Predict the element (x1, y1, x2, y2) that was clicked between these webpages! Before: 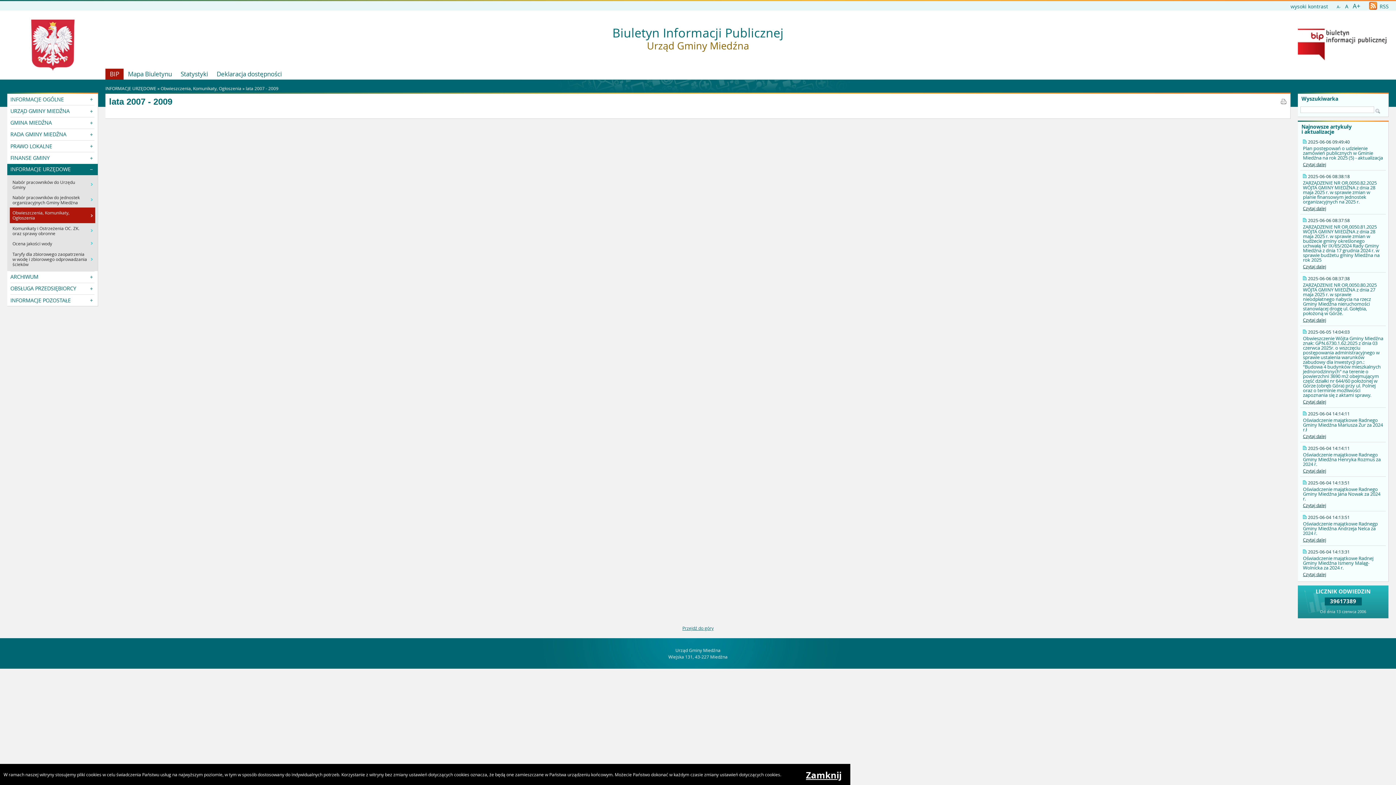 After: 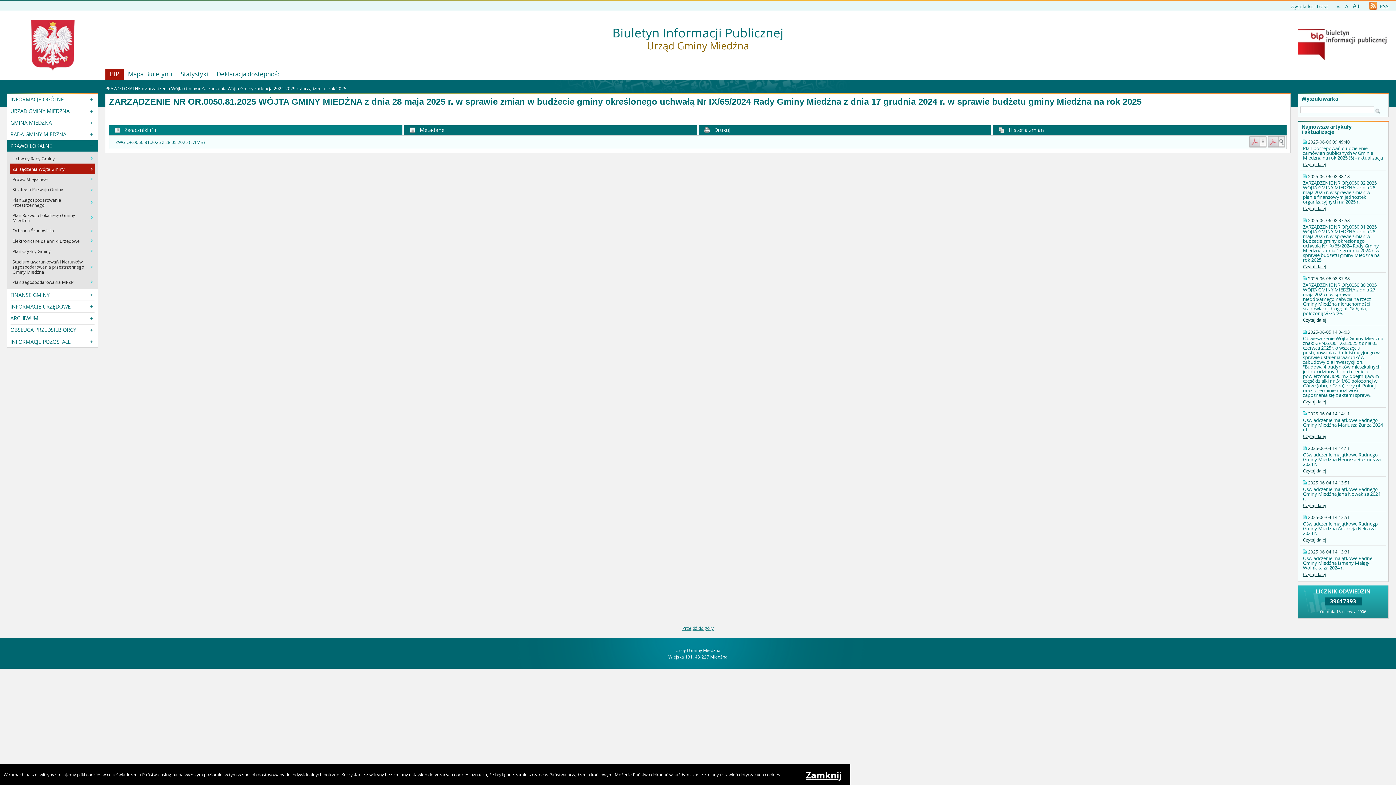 Action: bbox: (1303, 263, 1326, 269) label: Czytaj dalej